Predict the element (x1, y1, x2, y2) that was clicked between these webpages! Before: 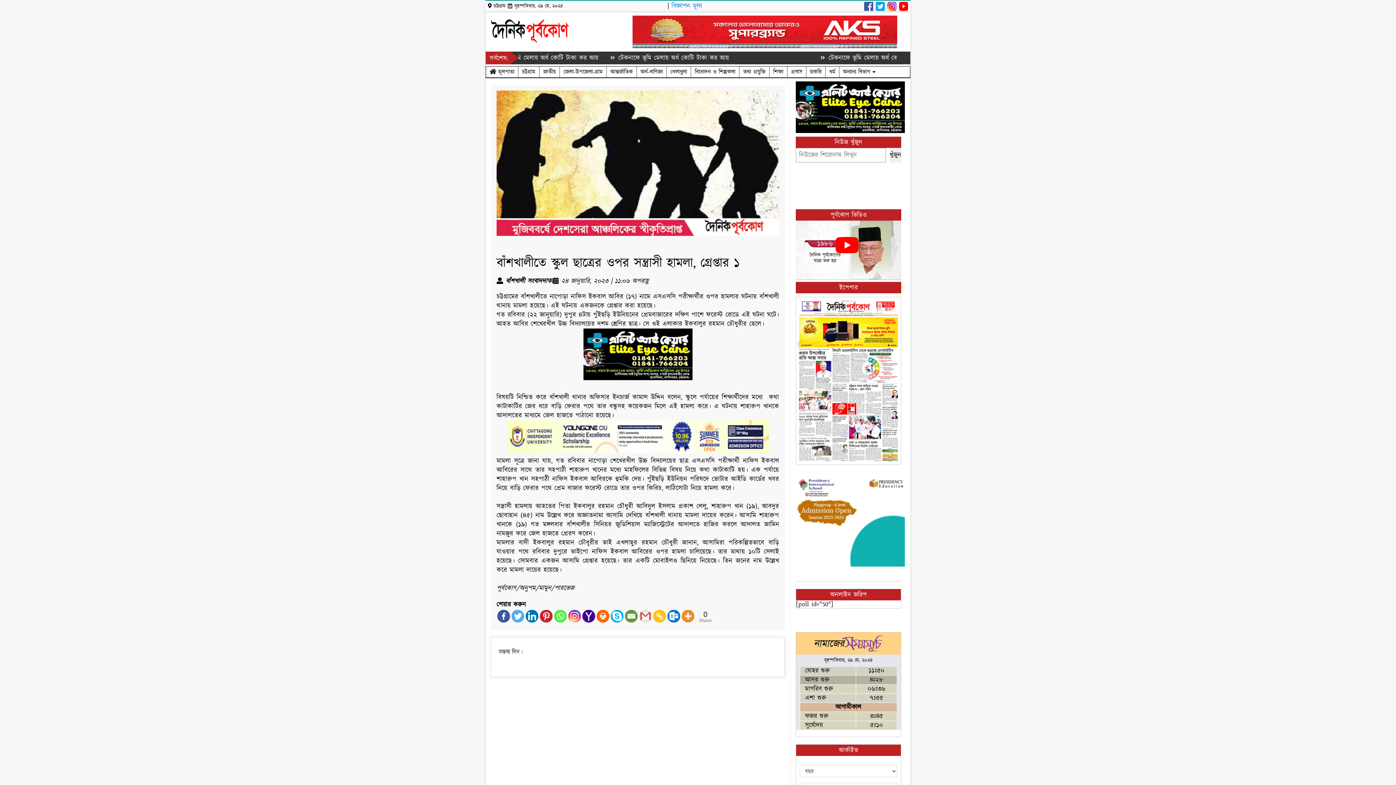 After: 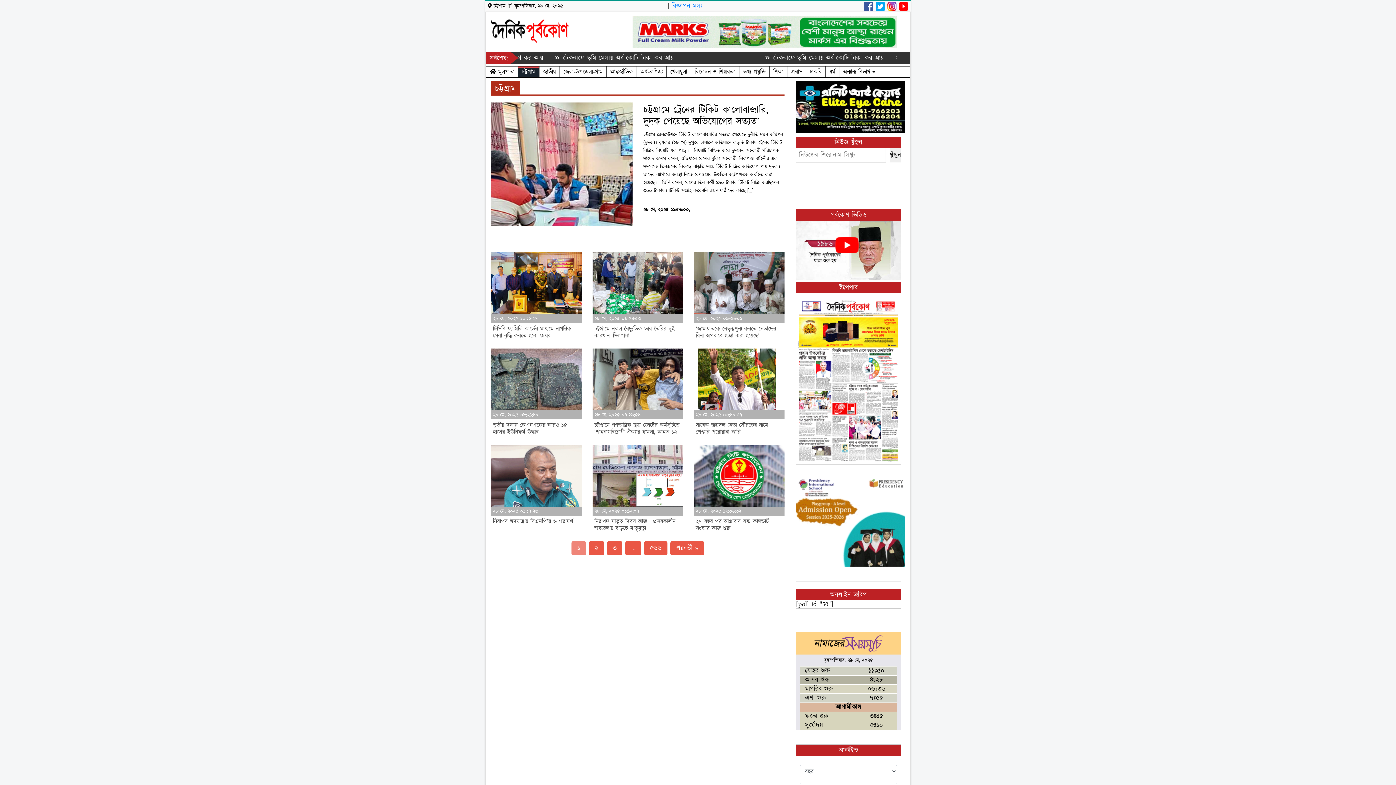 Action: label: চট্টগ্রাম bbox: (518, 66, 539, 77)